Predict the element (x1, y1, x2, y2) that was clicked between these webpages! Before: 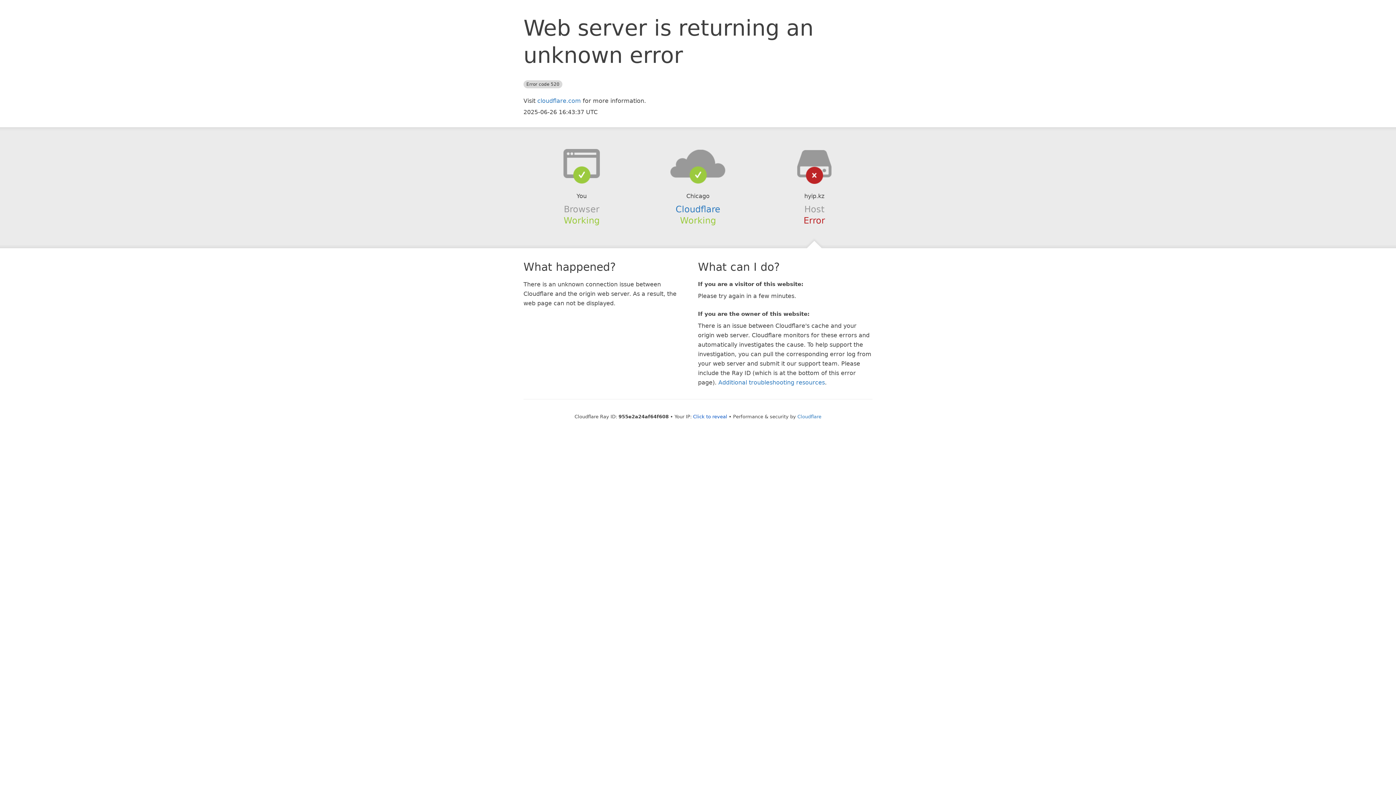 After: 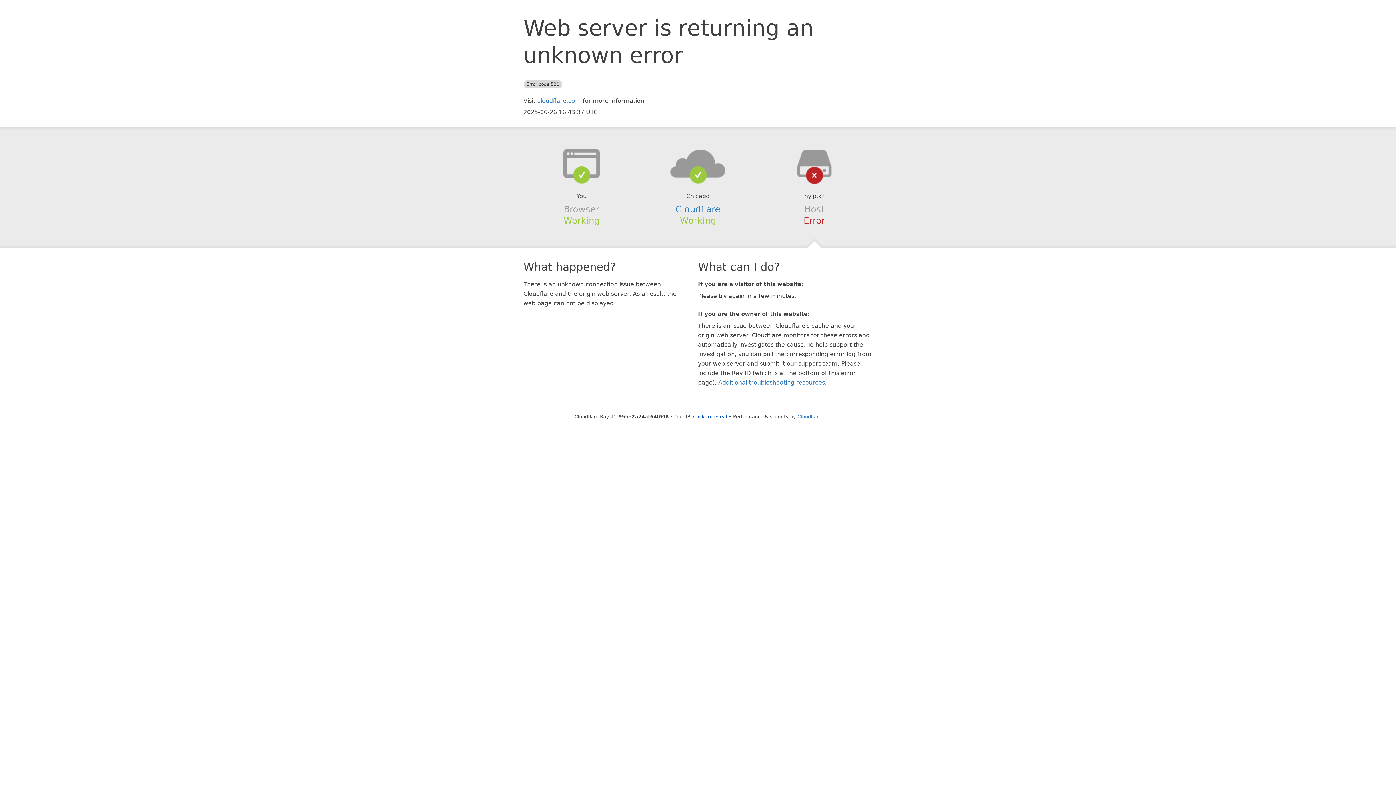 Action: bbox: (639, 148, 756, 178)